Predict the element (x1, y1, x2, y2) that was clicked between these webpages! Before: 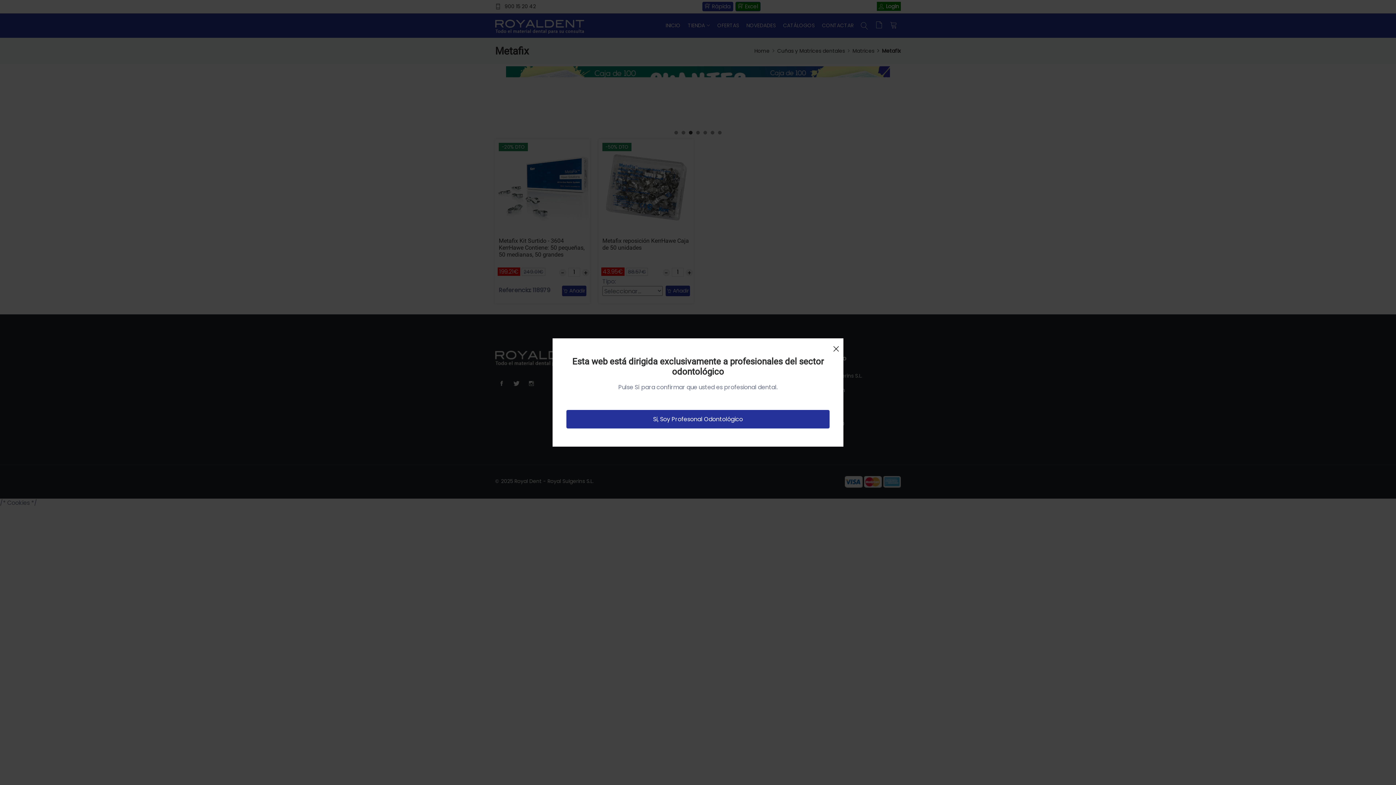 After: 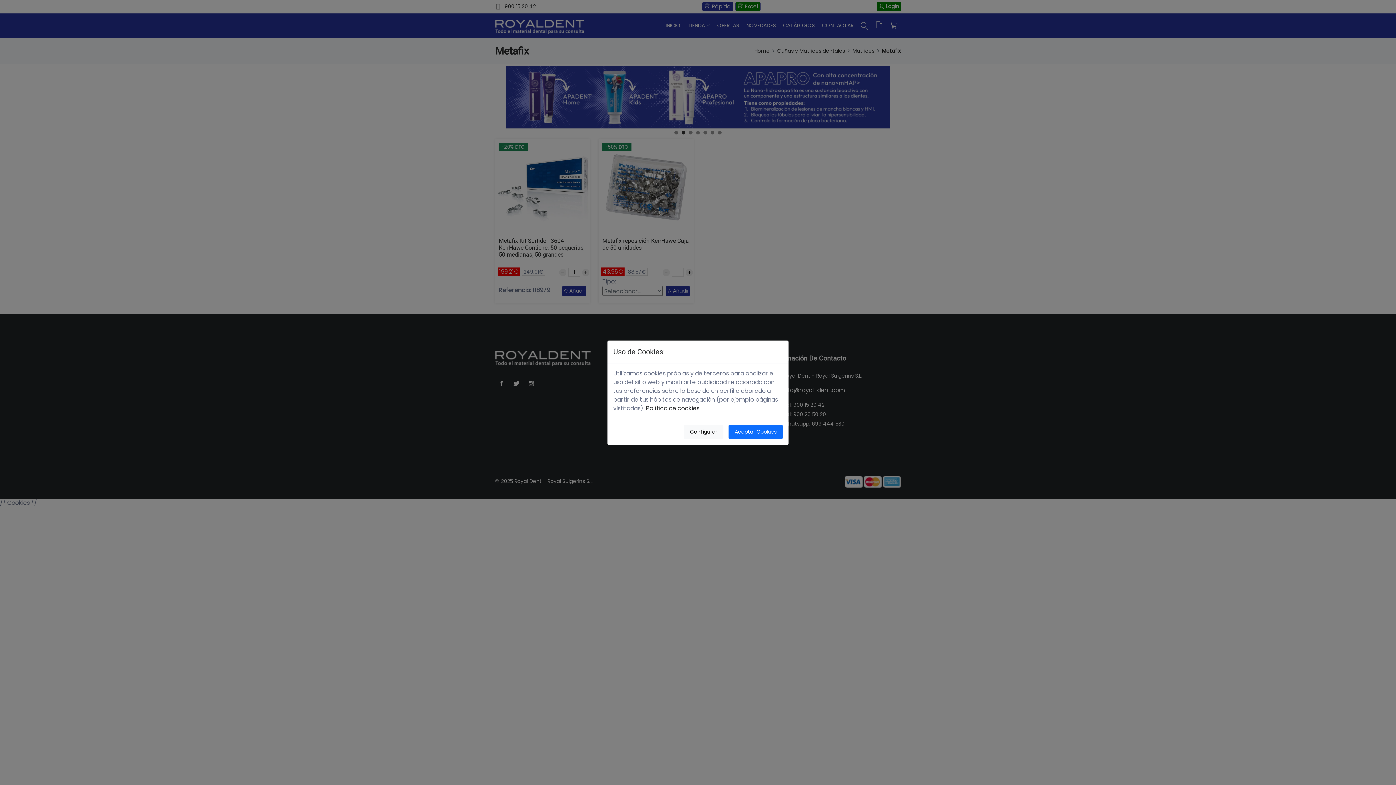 Action: bbox: (829, 338, 843, 353) label: Close